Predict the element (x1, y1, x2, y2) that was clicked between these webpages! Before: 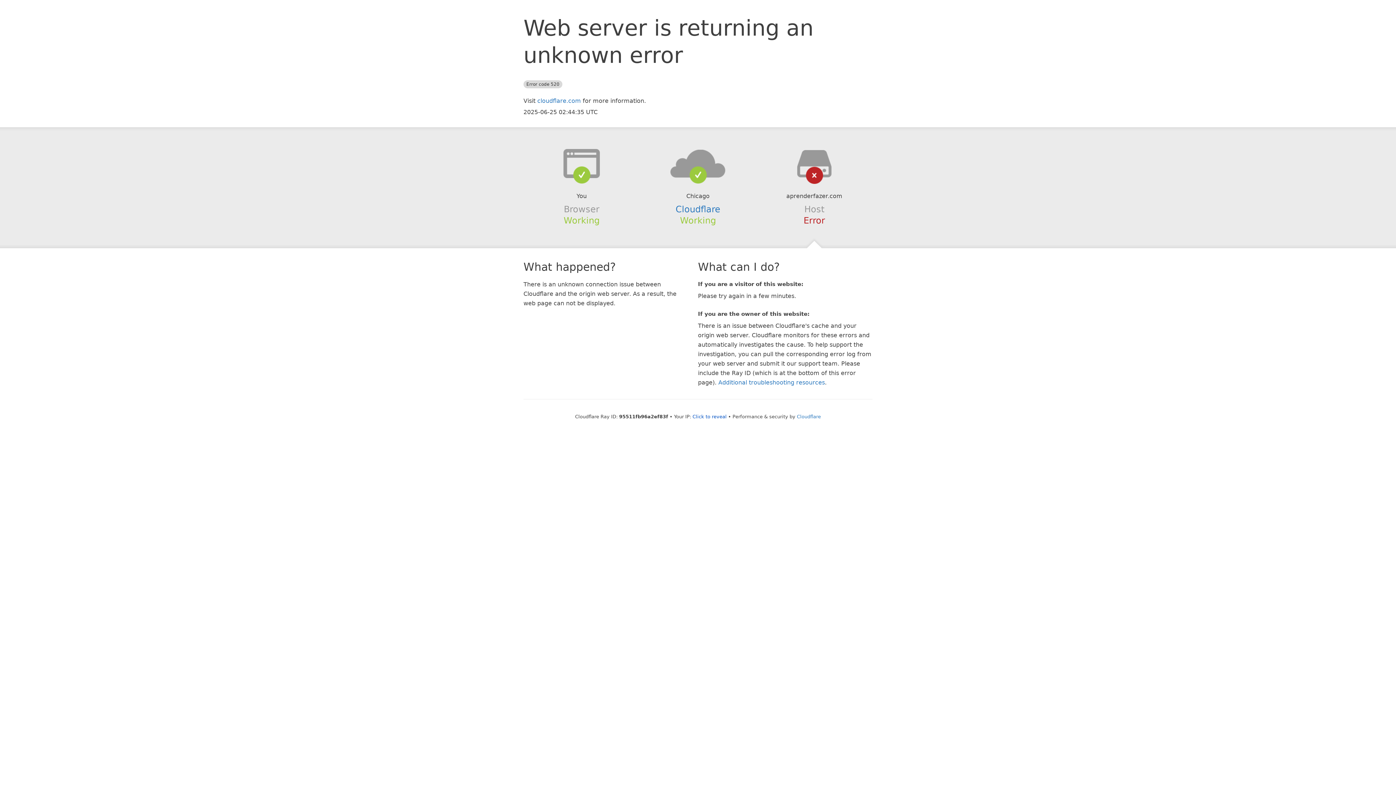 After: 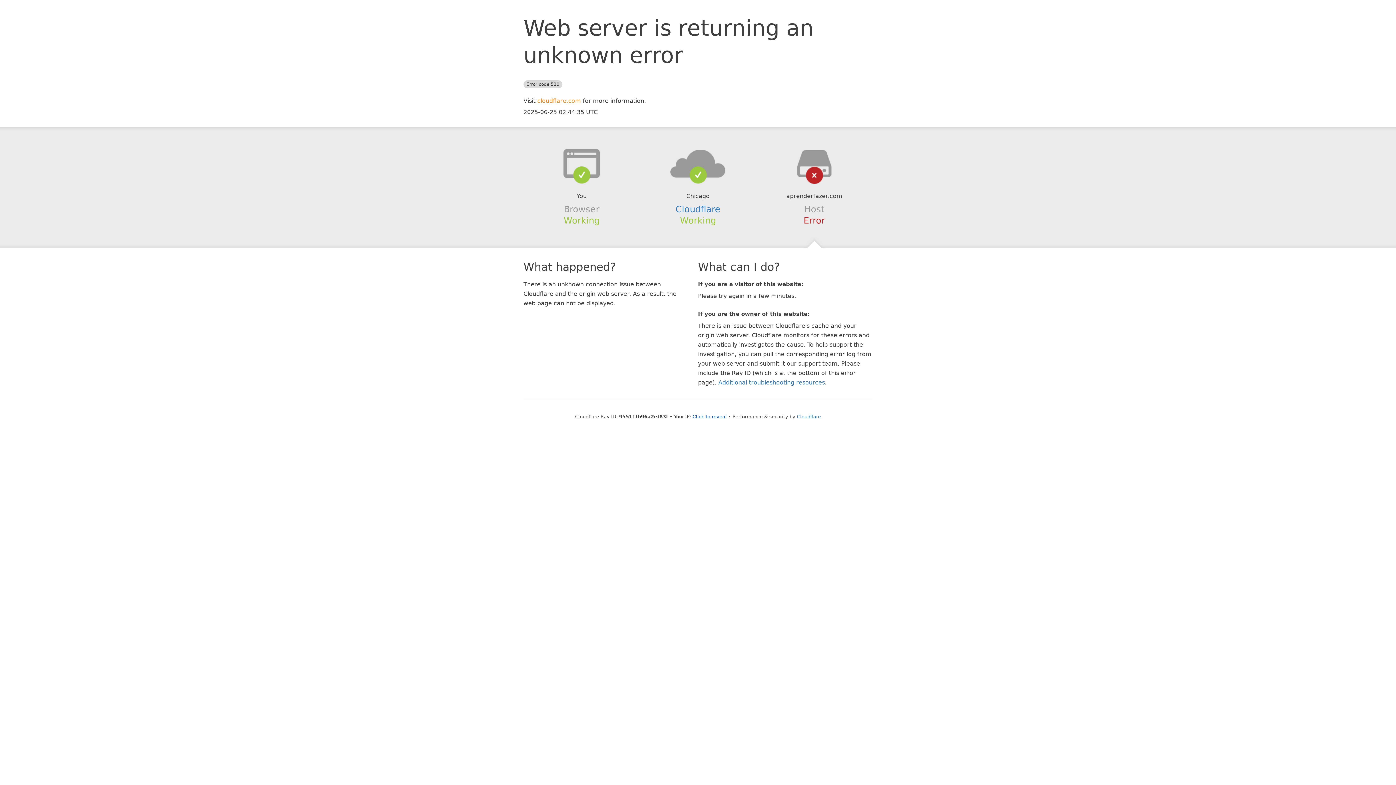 Action: label: cloudflare.com bbox: (537, 97, 581, 104)